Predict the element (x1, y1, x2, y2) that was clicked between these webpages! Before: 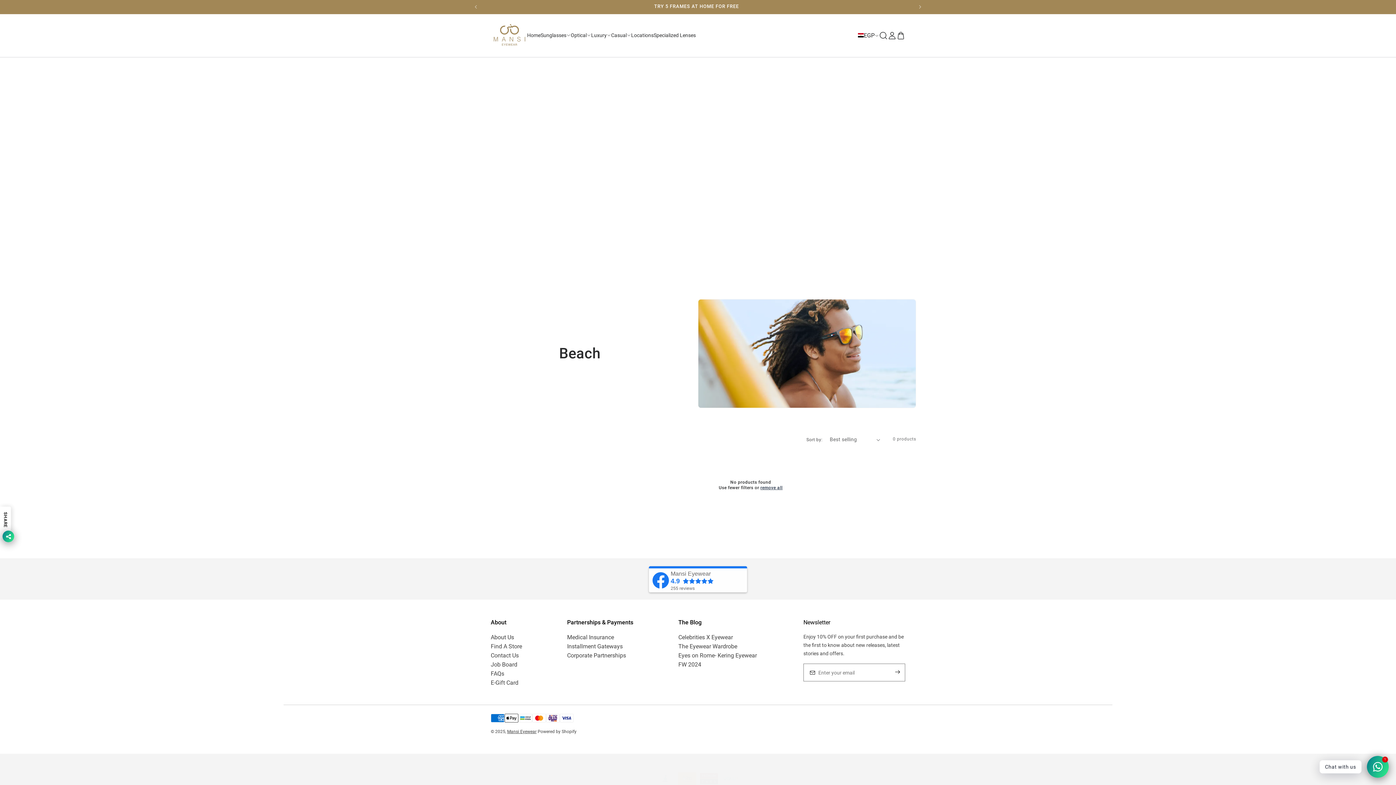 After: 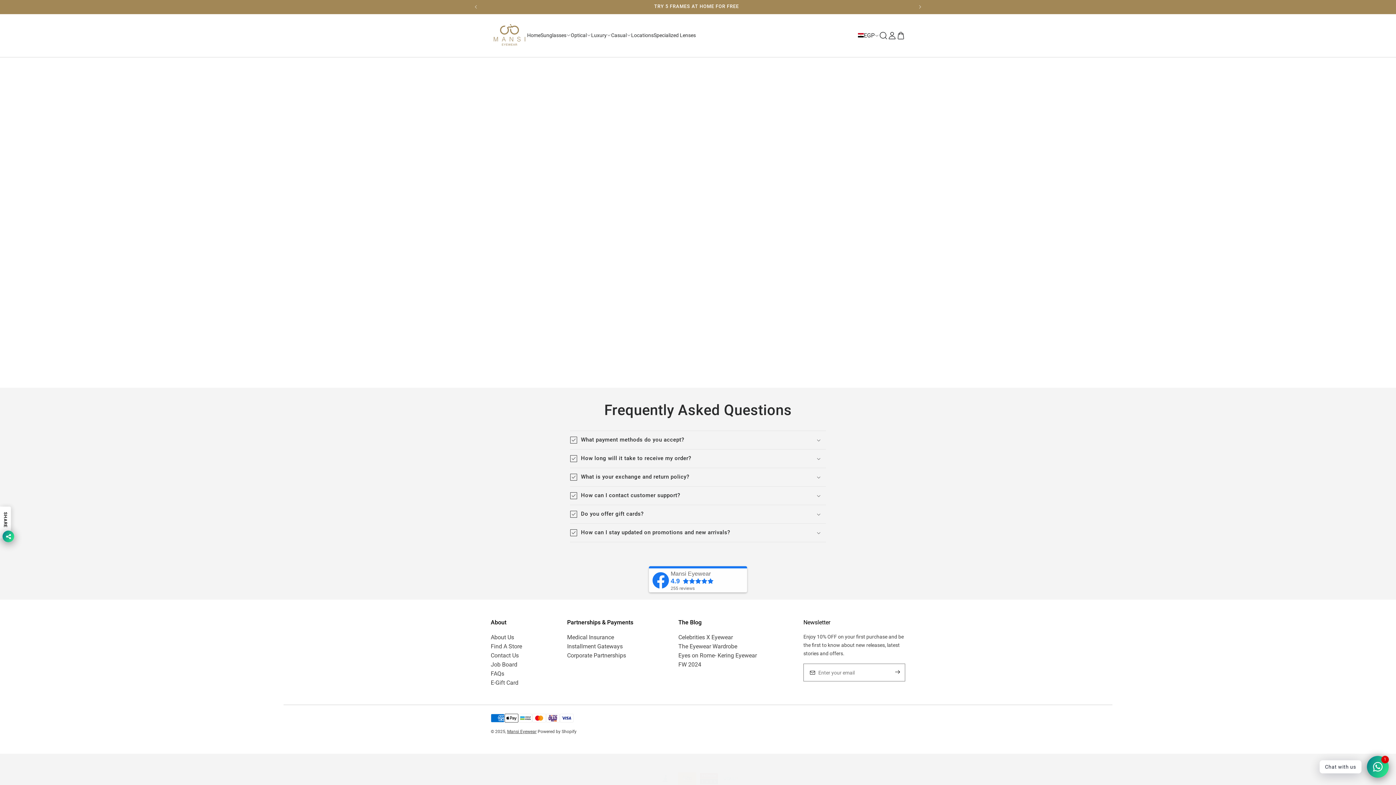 Action: bbox: (490, 670, 504, 677) label: FAQs